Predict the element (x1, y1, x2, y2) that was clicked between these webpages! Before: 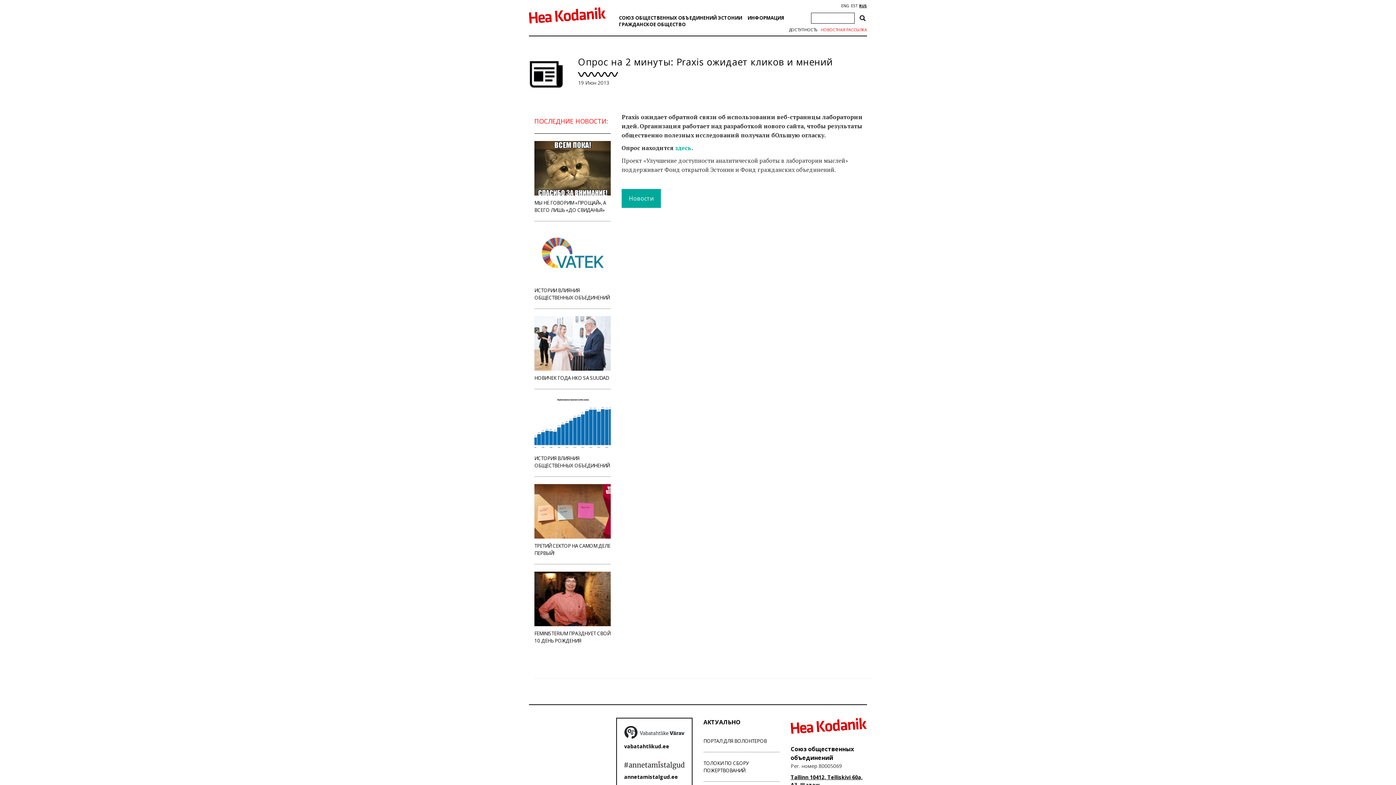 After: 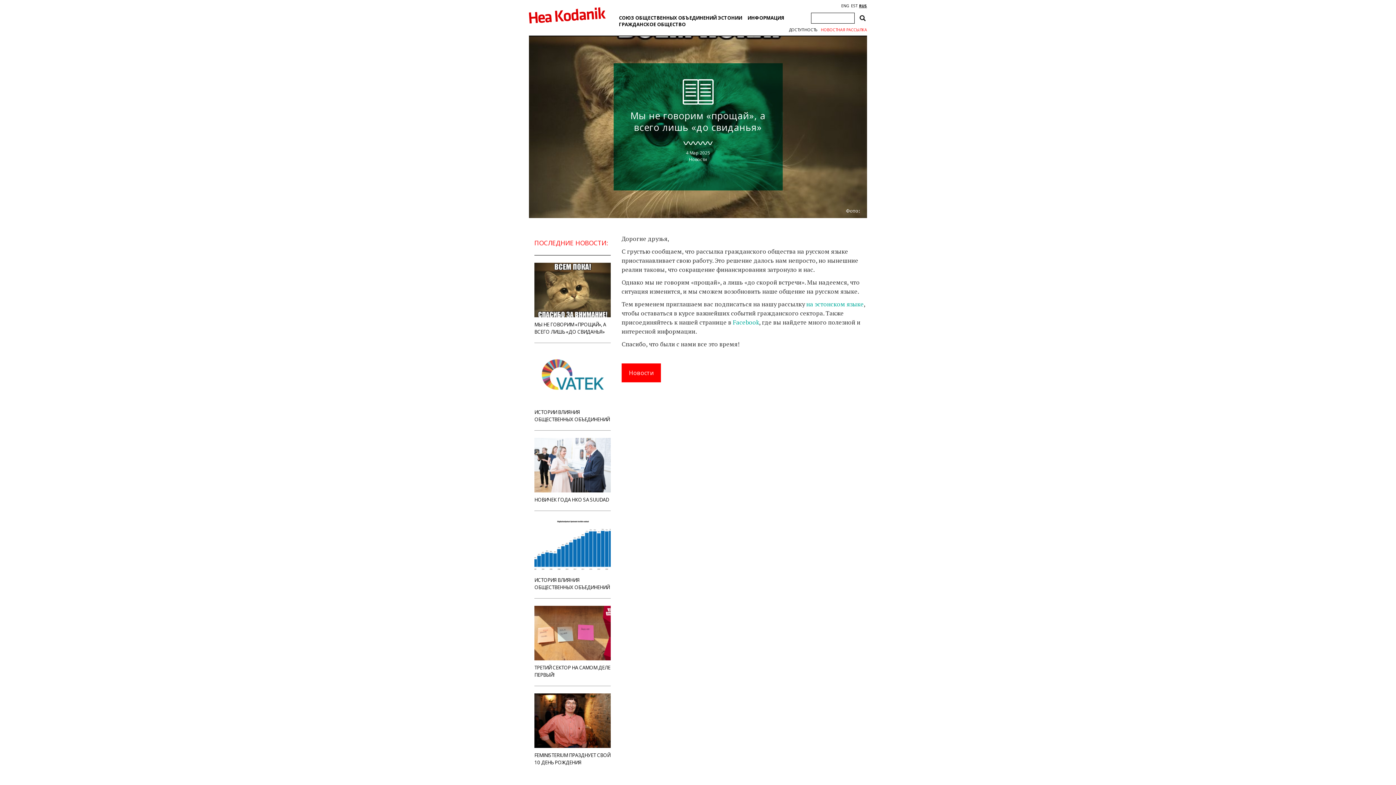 Action: label: МЫ НЕ ГОВОРИМ «ПРОЩАЙ», А ВСЕГО ЛИШЬ «ДО СВИДАНЬЯ» bbox: (534, 141, 610, 213)